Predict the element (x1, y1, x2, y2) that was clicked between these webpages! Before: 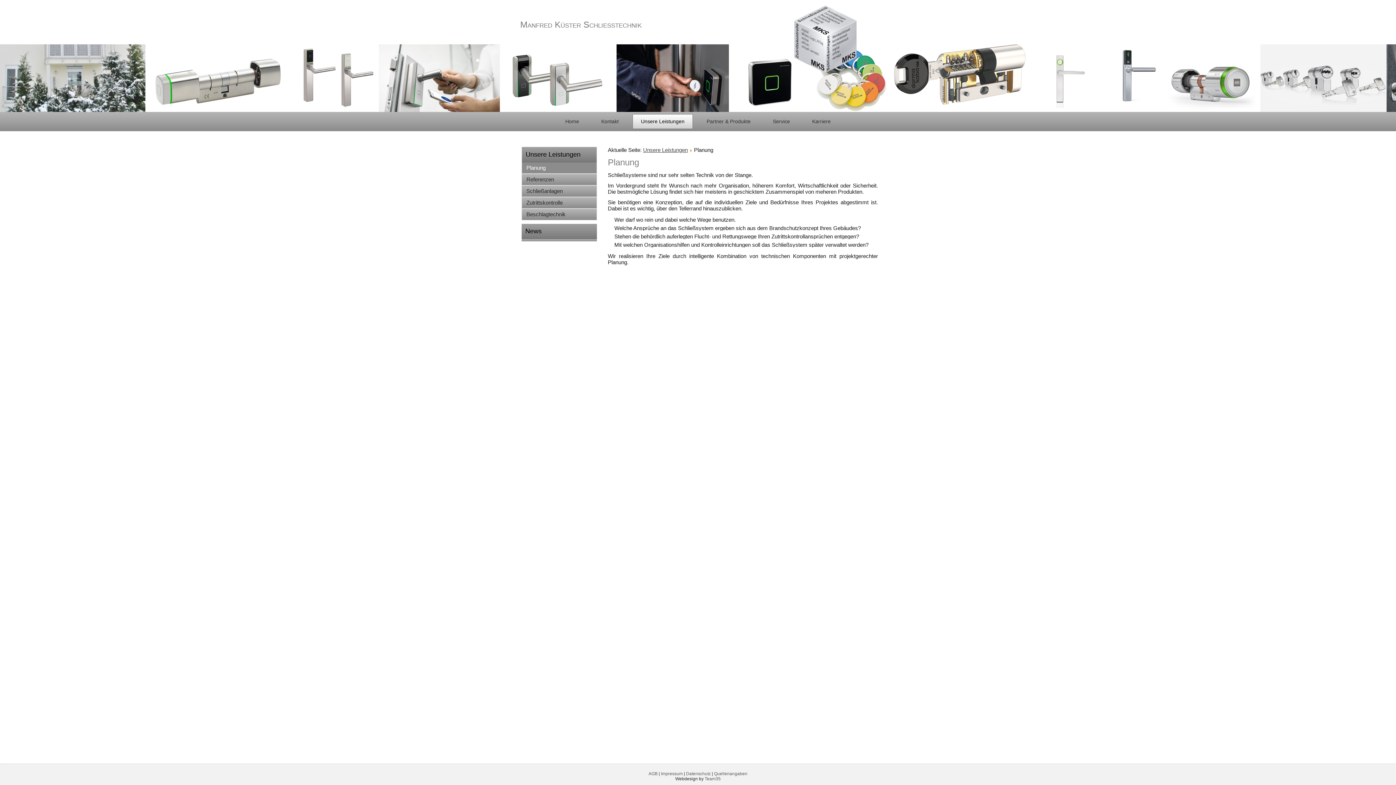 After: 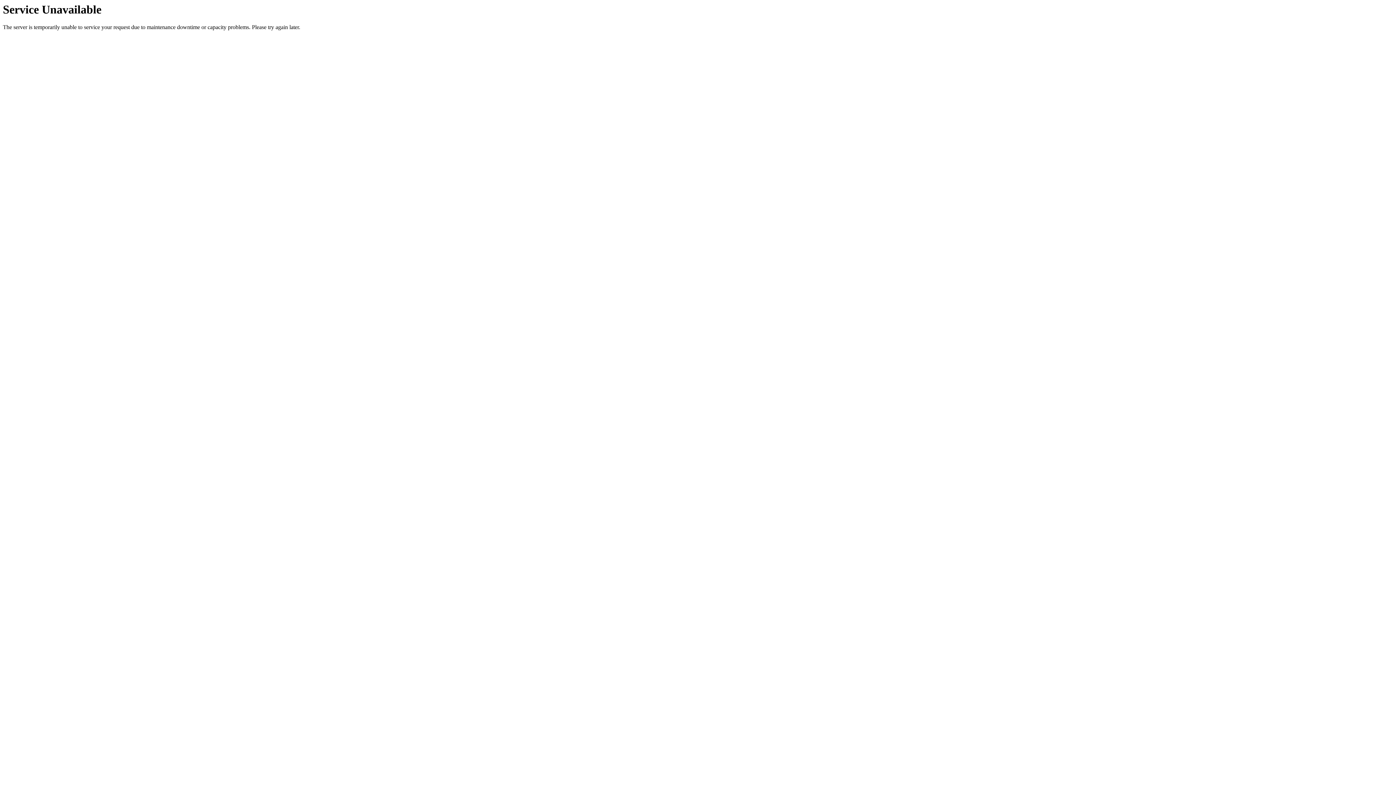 Action: label: Unsere Leistungen bbox: (643, 146, 688, 153)